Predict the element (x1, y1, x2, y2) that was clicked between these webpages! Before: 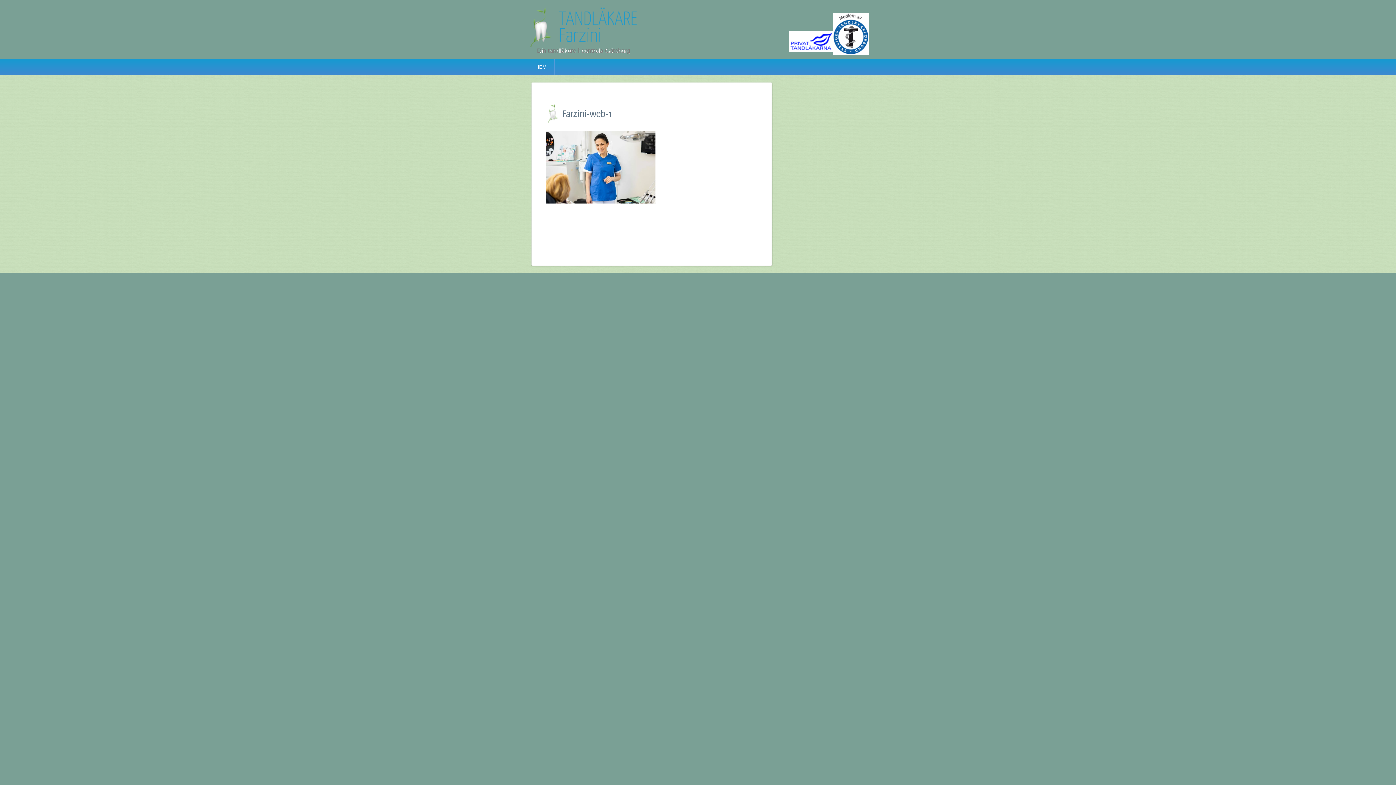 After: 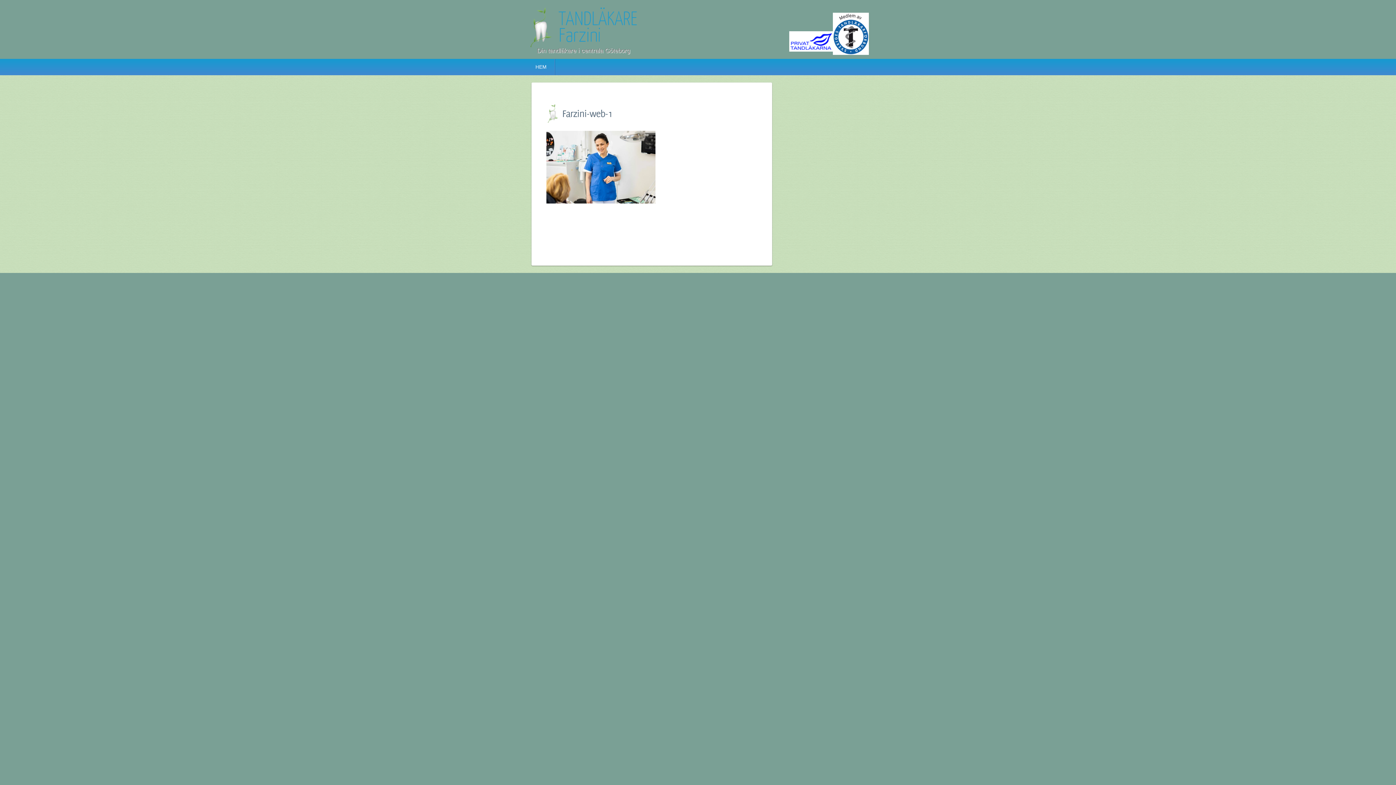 Action: bbox: (562, 107, 612, 119) label: Farzini-web-1